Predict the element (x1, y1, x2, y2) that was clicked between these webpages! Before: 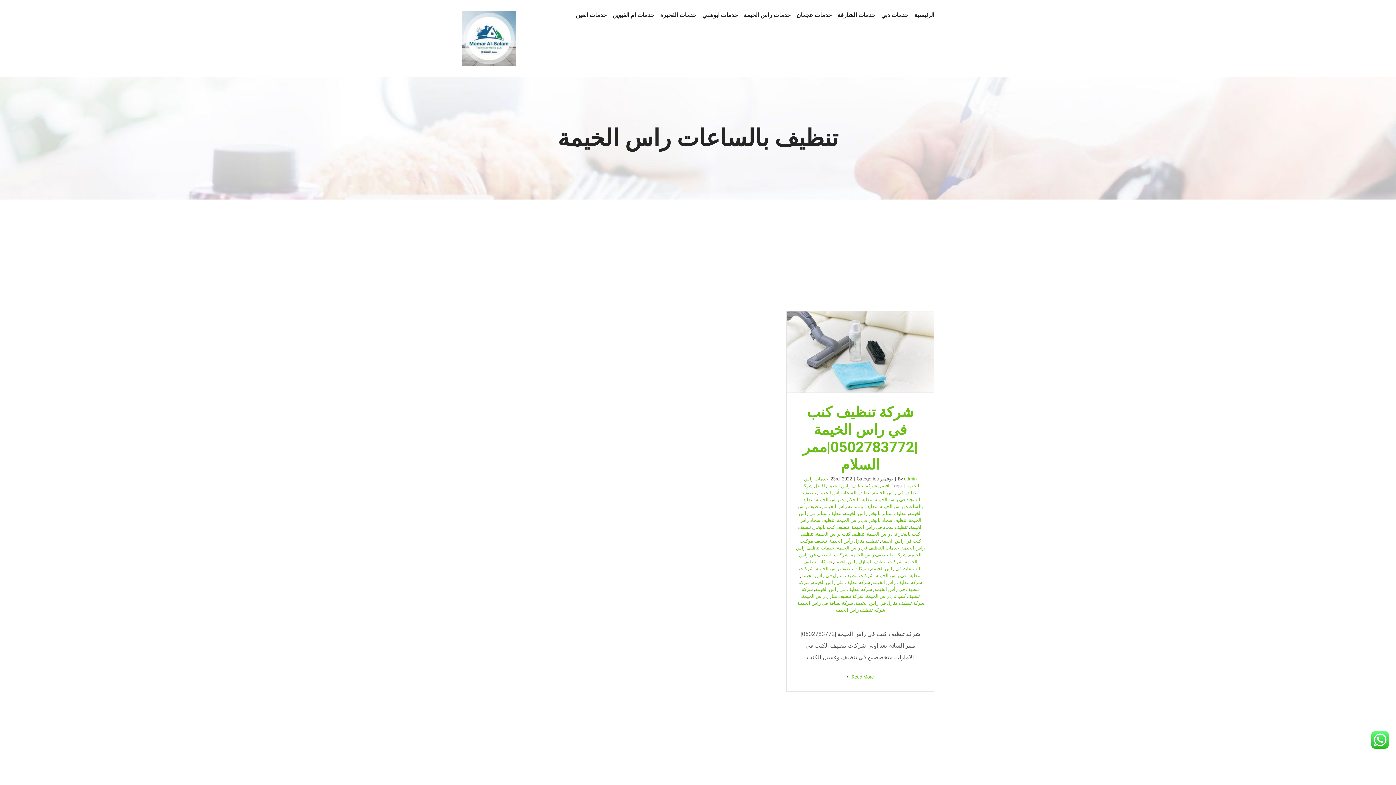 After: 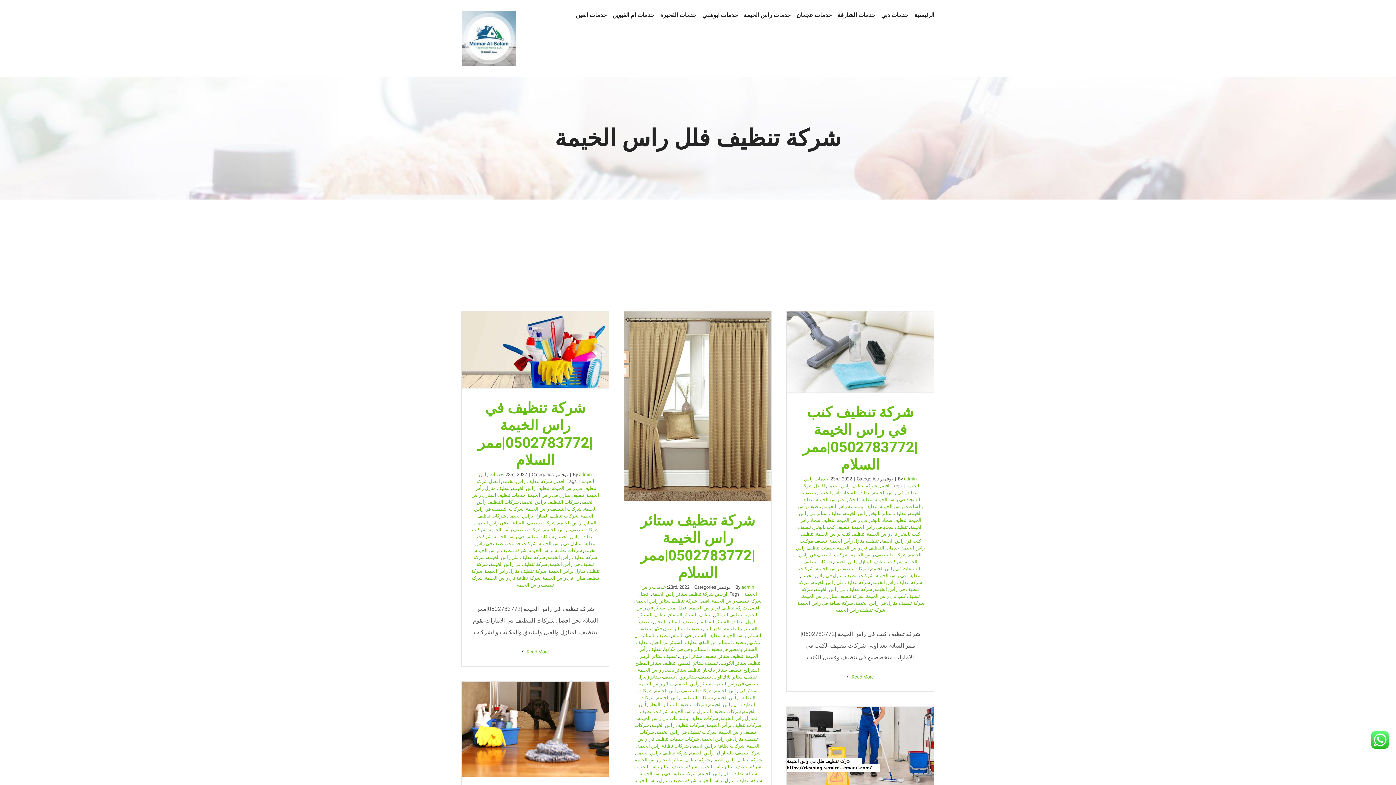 Action: bbox: (812, 579, 870, 585) label: شركة تنظيف فلل راس الخيمة